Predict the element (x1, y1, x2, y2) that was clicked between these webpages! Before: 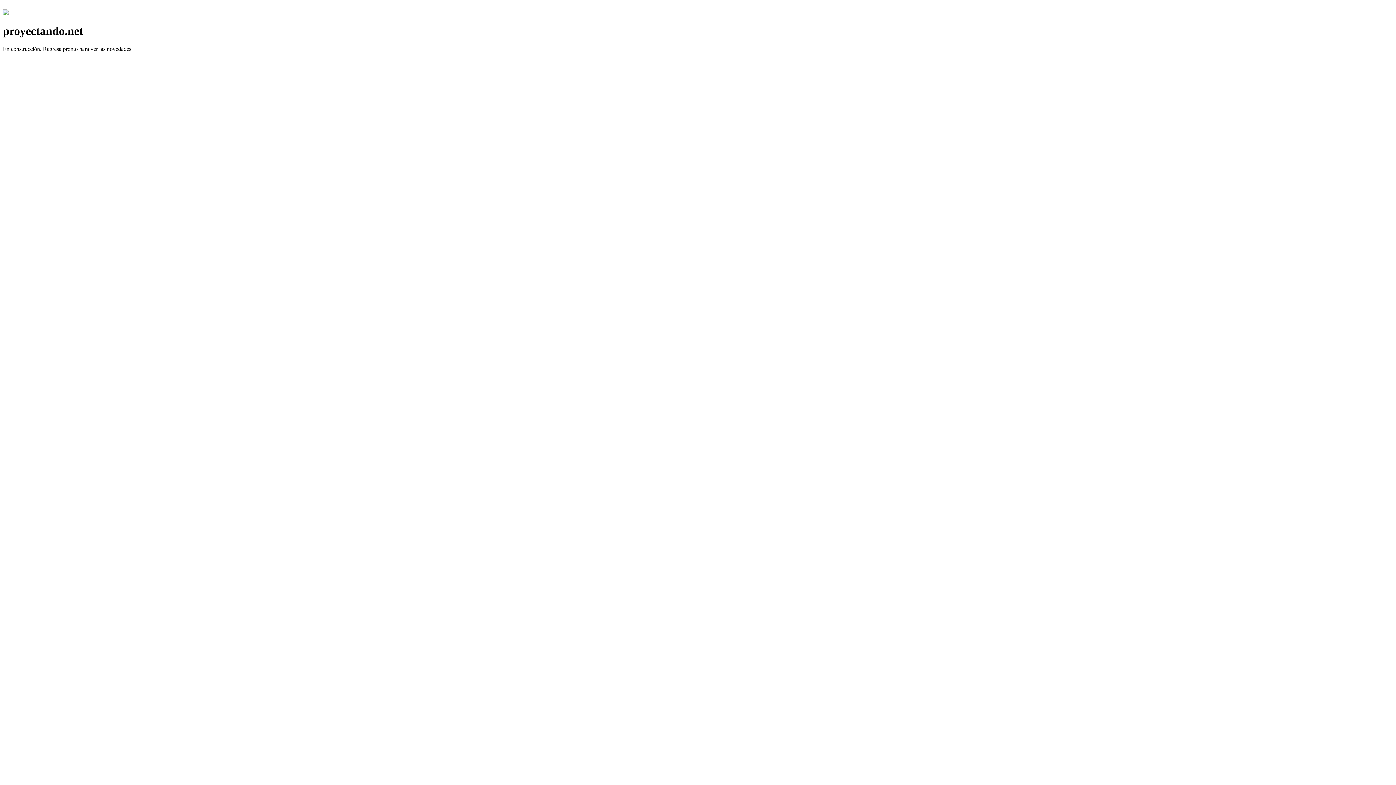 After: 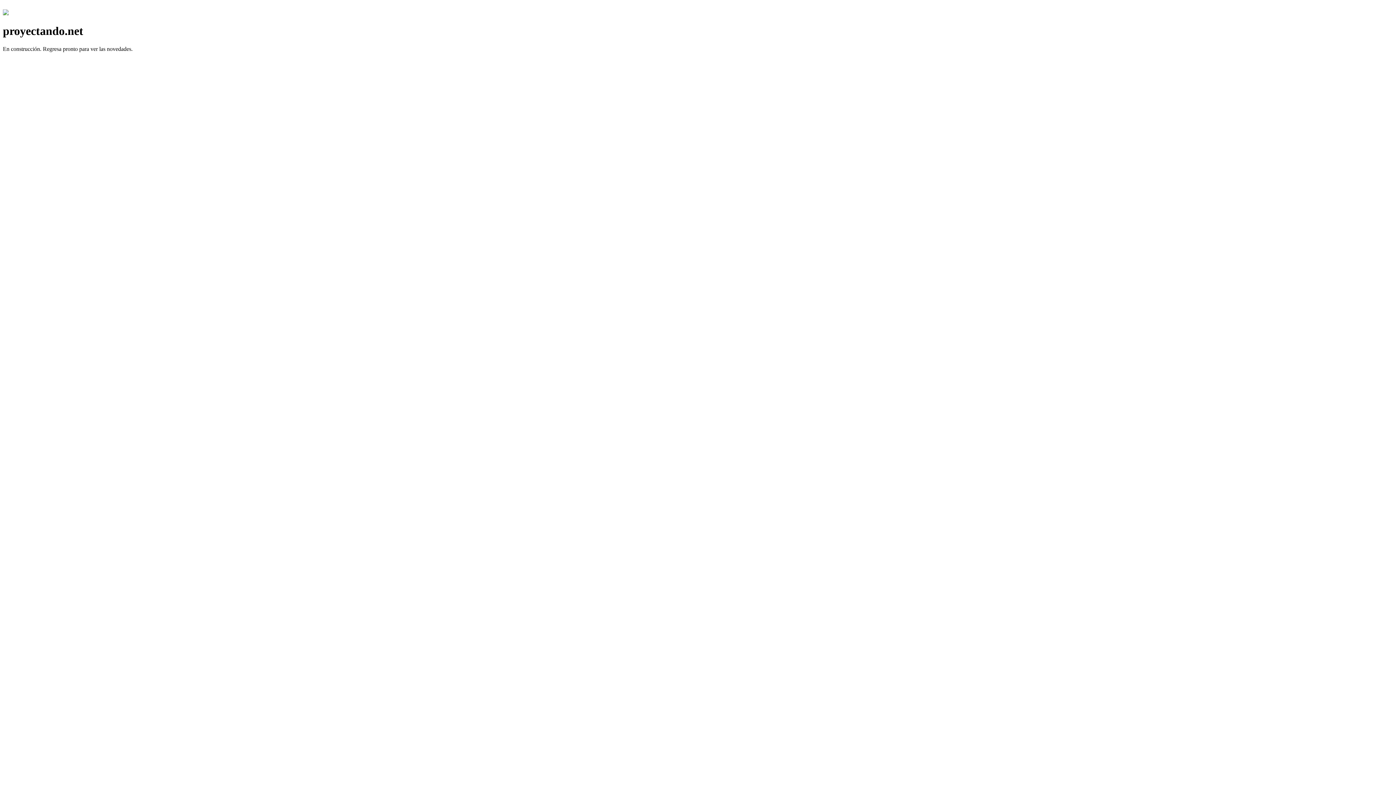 Action: bbox: (2, 10, 8, 16)